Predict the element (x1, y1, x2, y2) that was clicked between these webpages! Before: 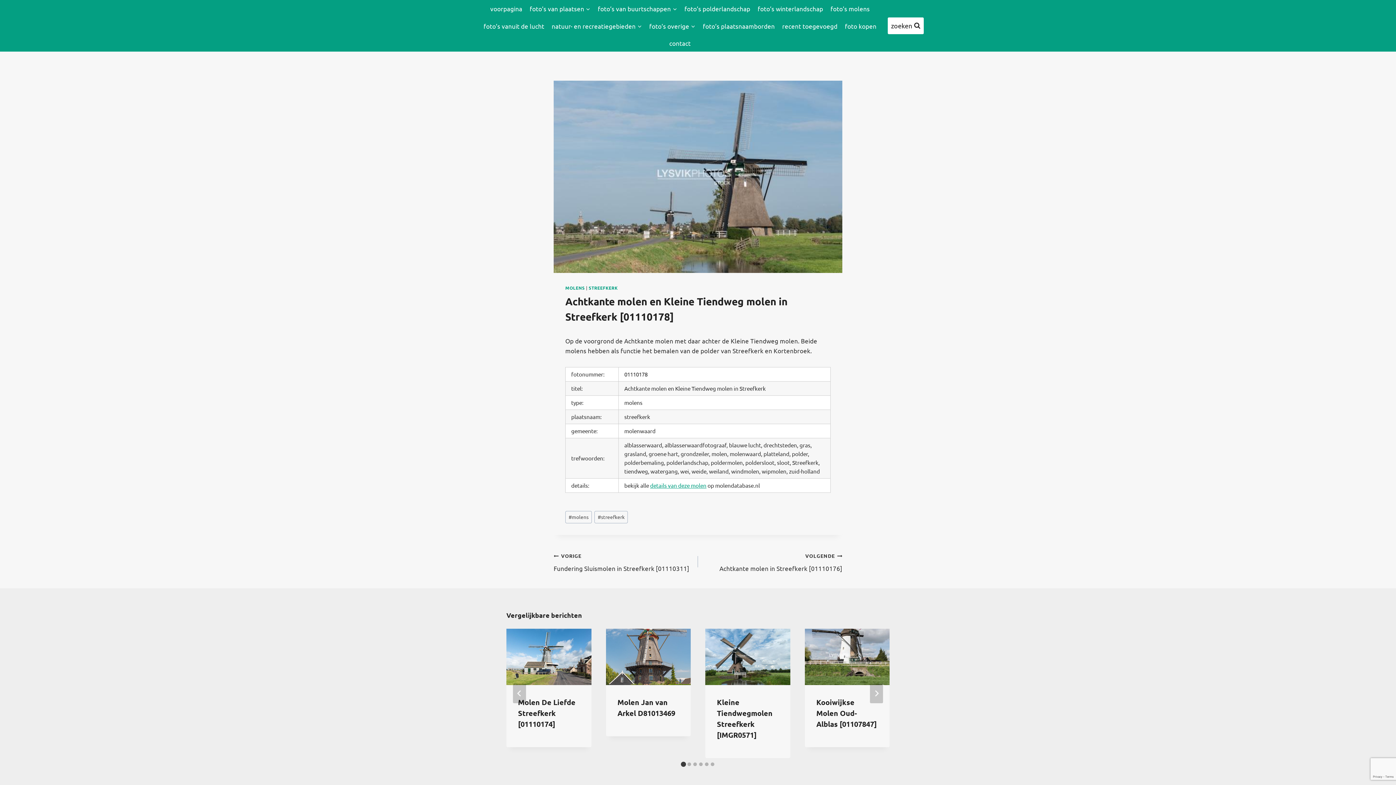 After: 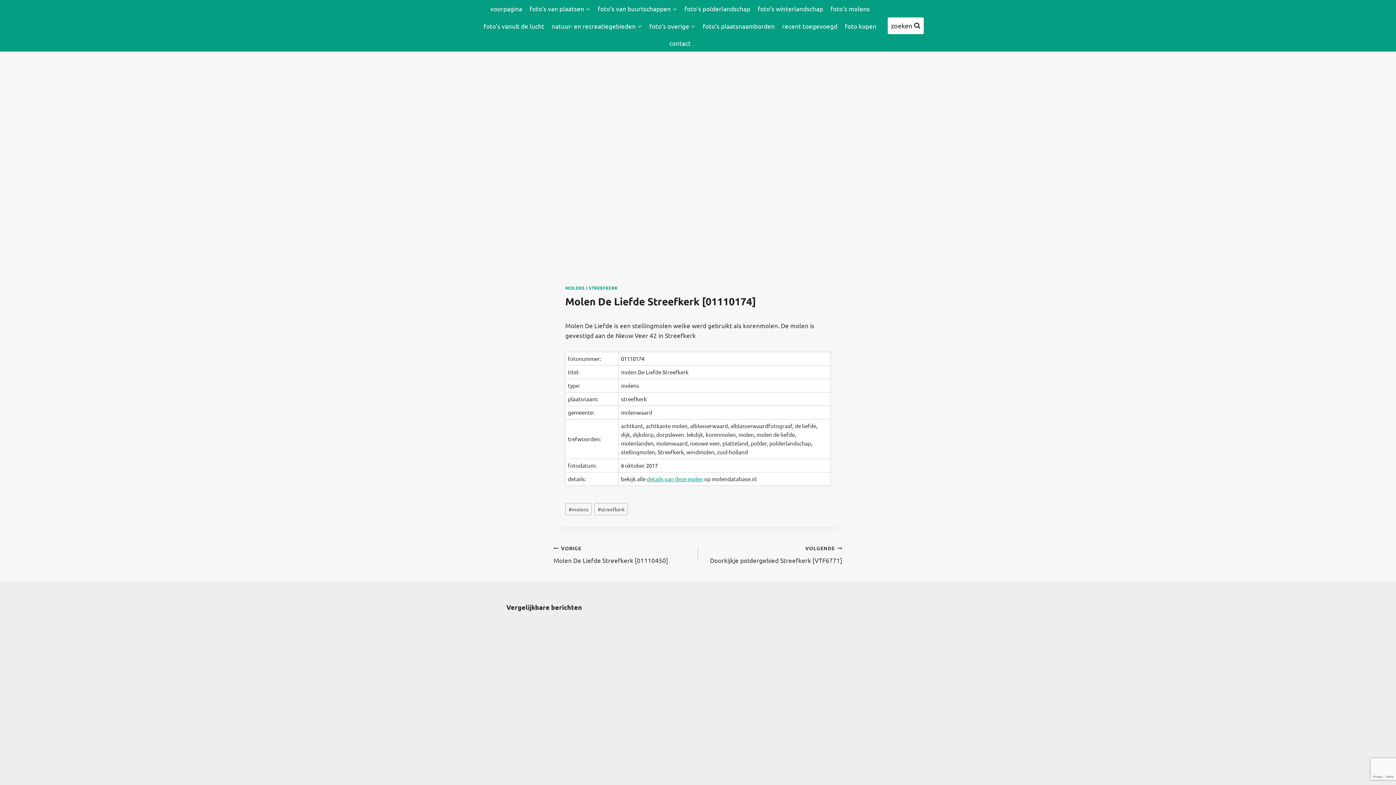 Action: bbox: (506, 628, 591, 685)